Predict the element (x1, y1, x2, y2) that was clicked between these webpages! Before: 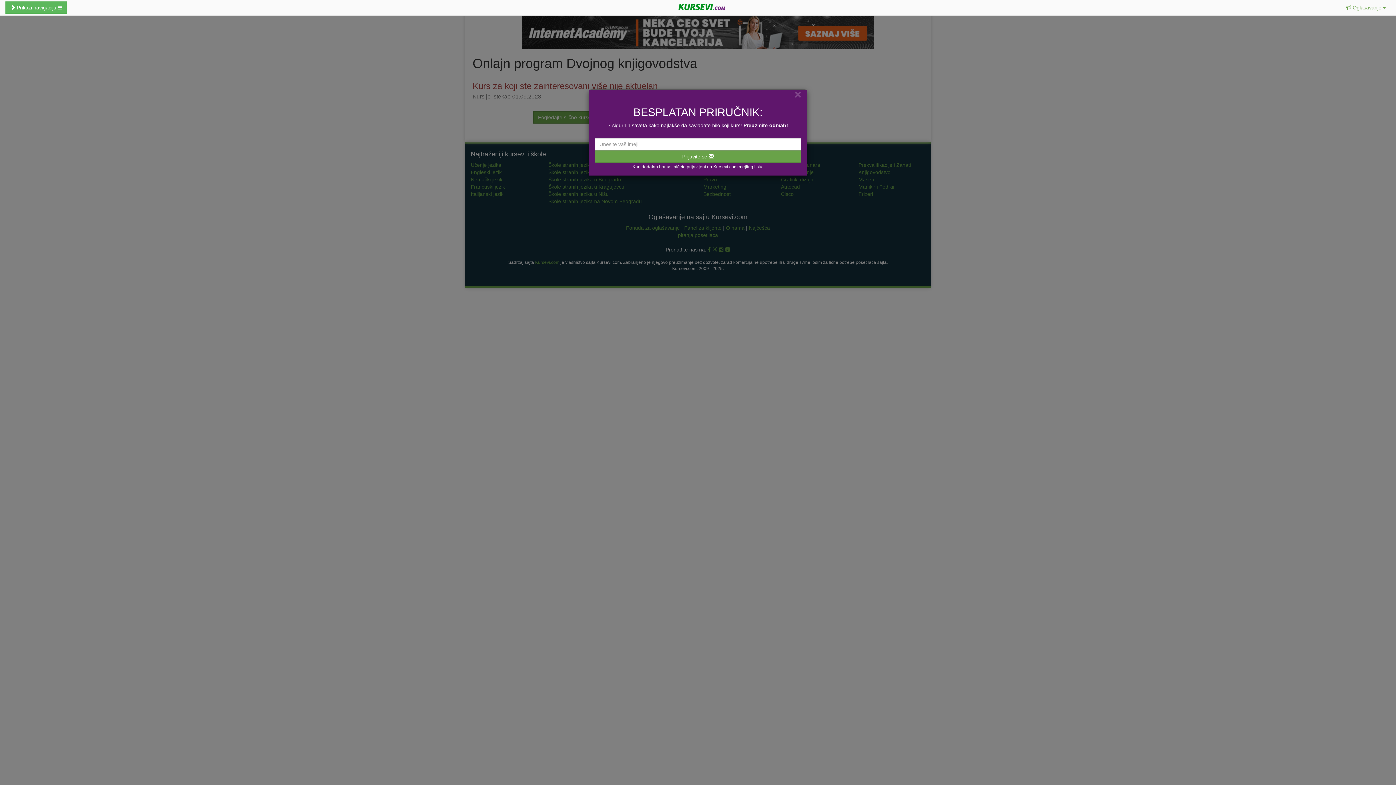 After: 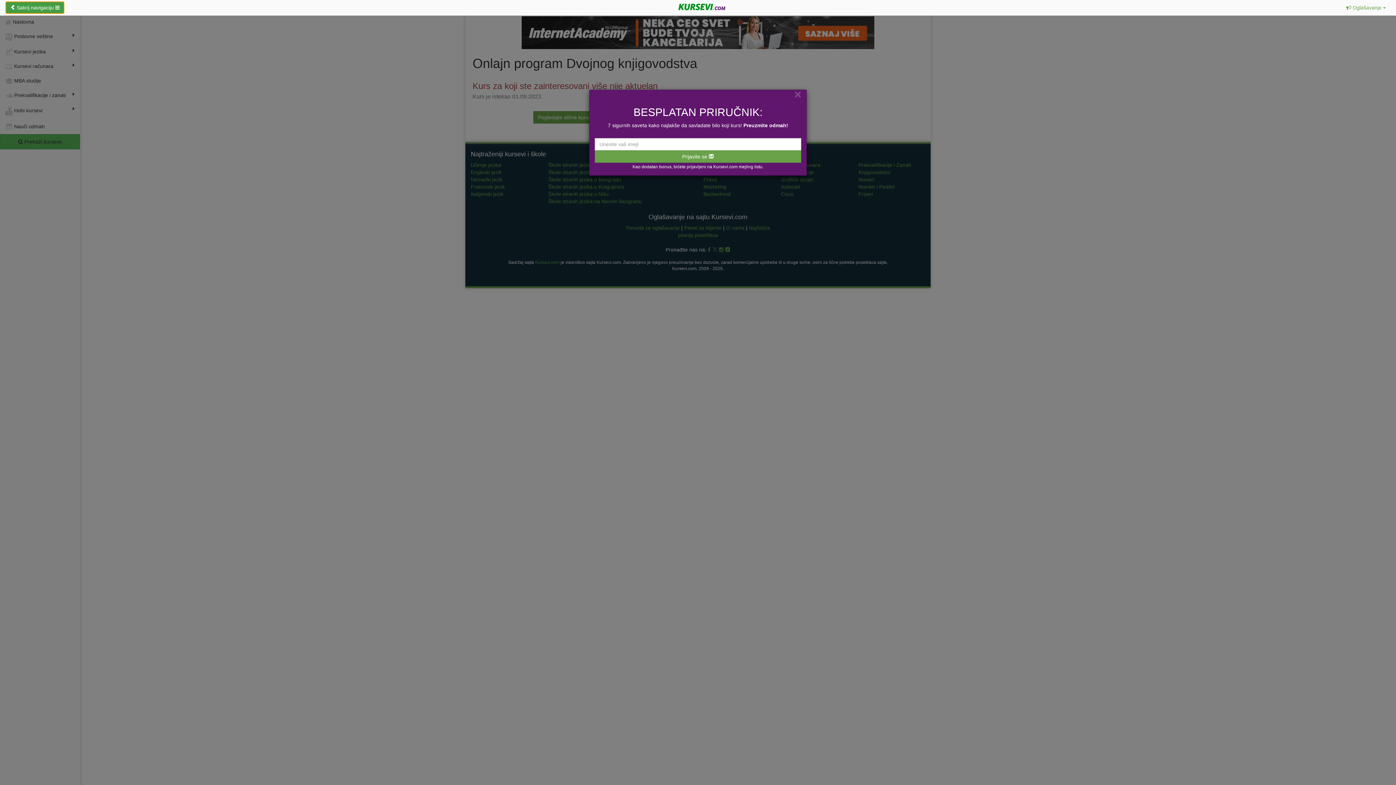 Action: bbox: (5, 1, 66, 13) label:  Prikaži navigaciju 